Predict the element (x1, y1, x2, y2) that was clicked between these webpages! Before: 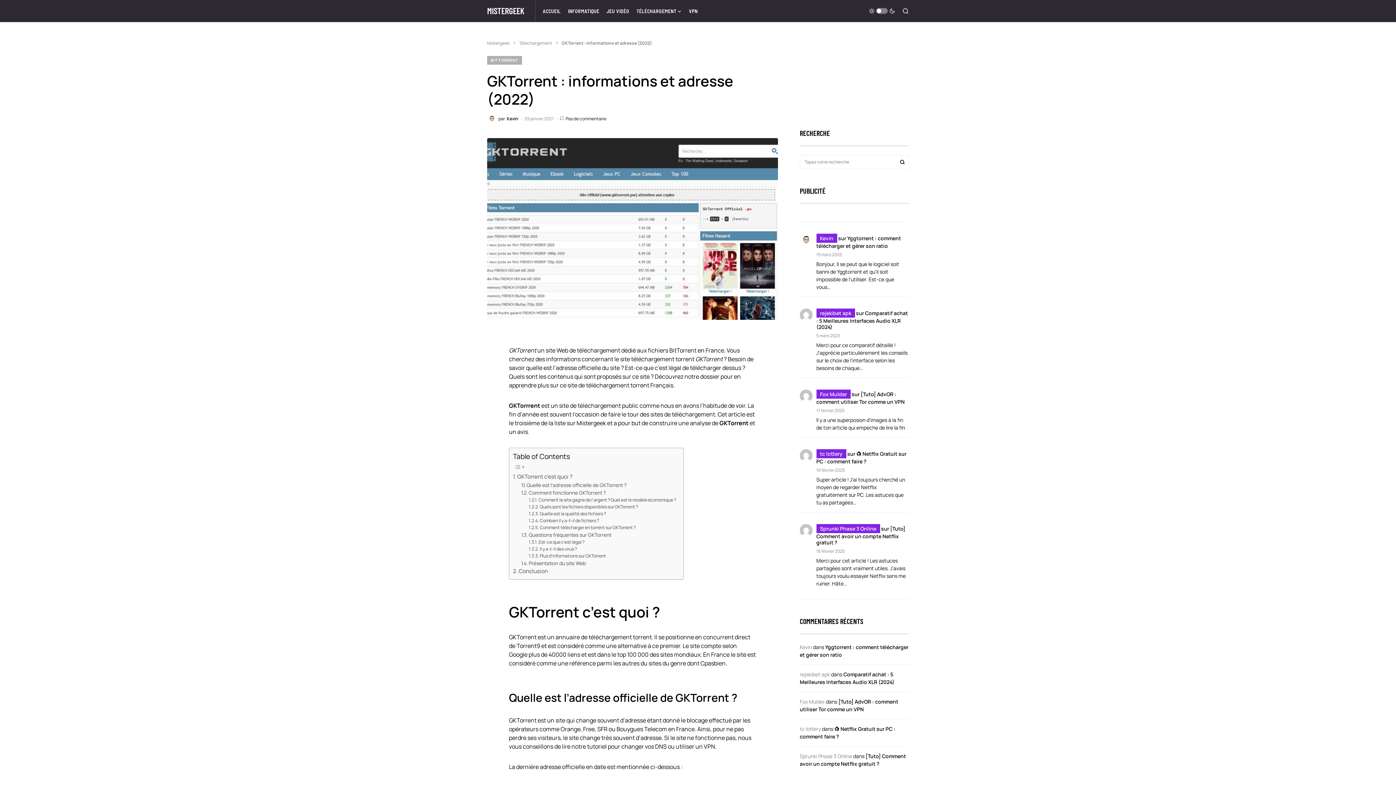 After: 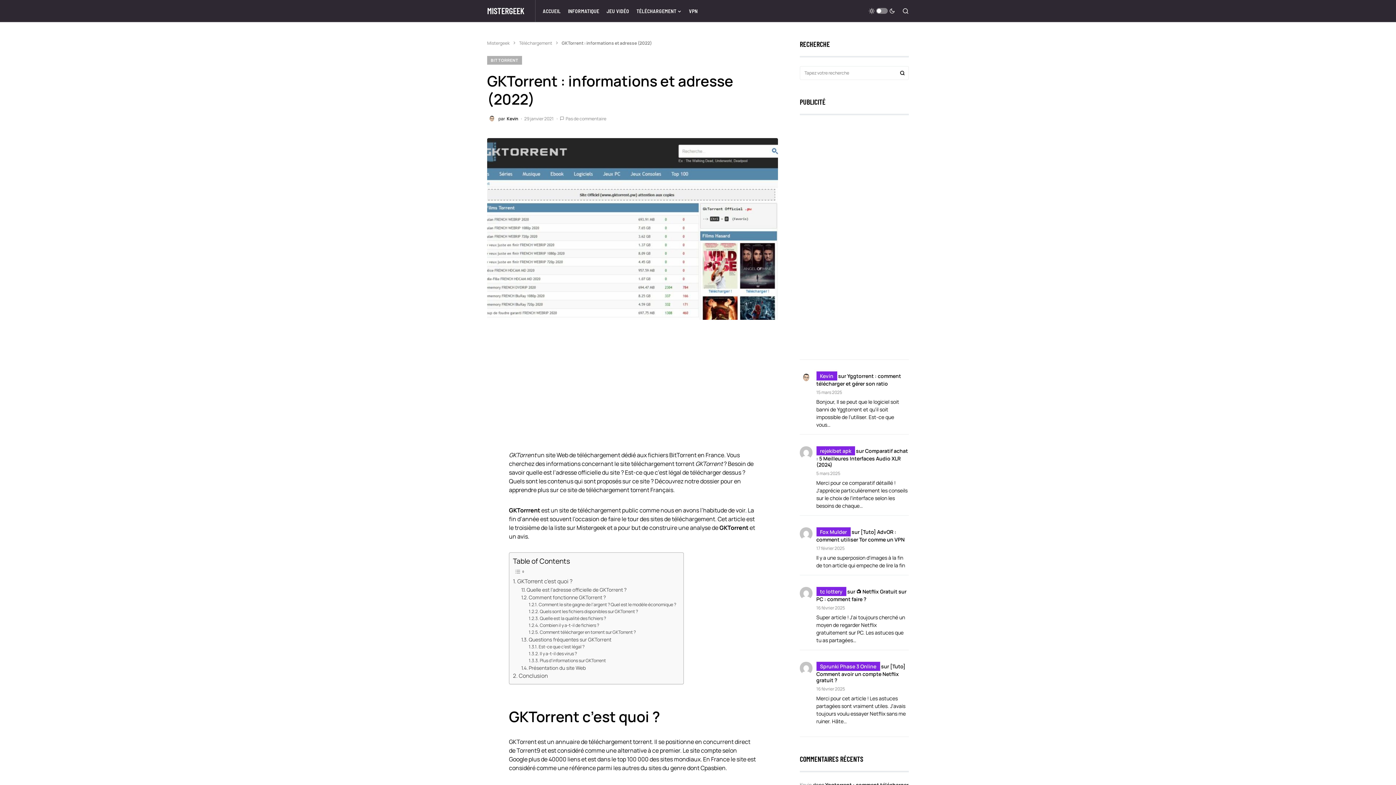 Action: bbox: (565, 115, 606, 121) label: Pas de commentaire